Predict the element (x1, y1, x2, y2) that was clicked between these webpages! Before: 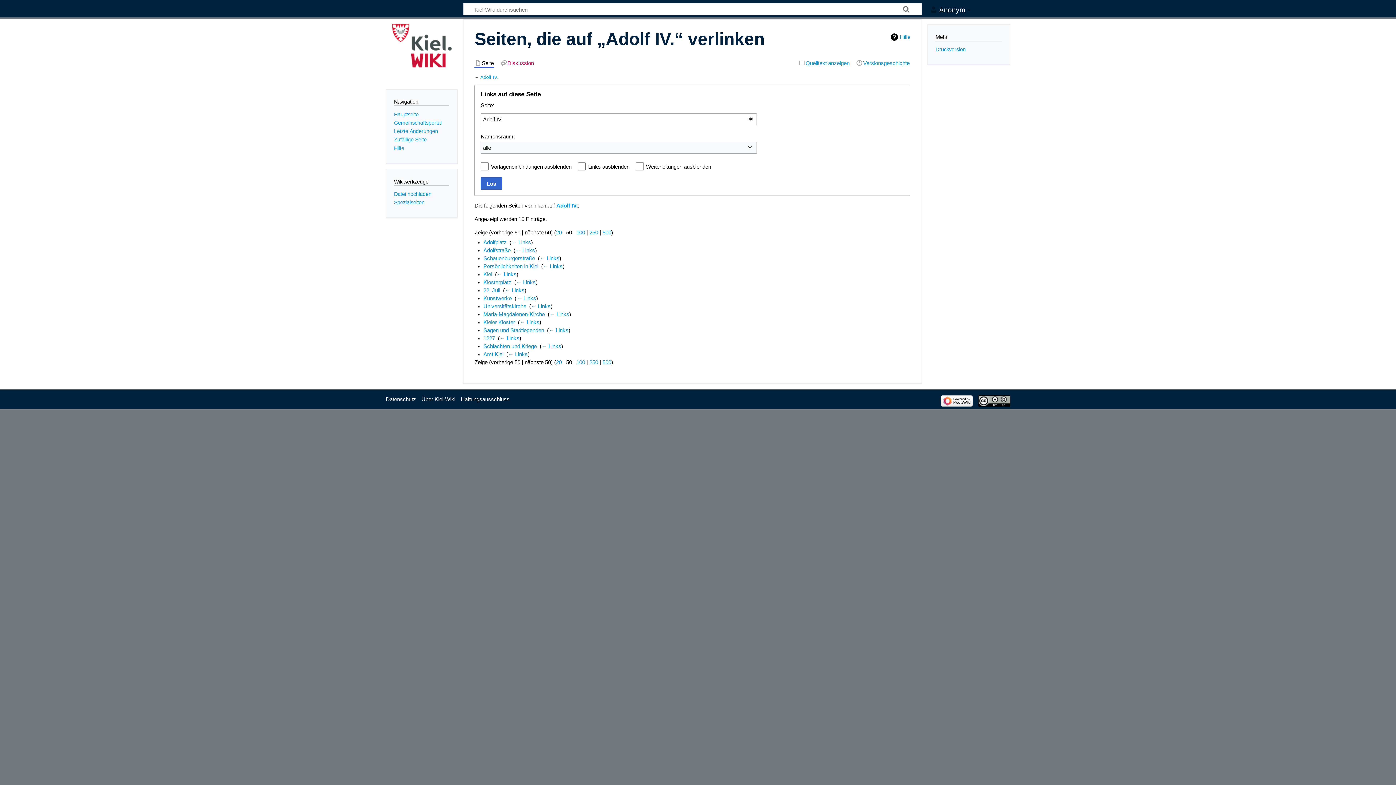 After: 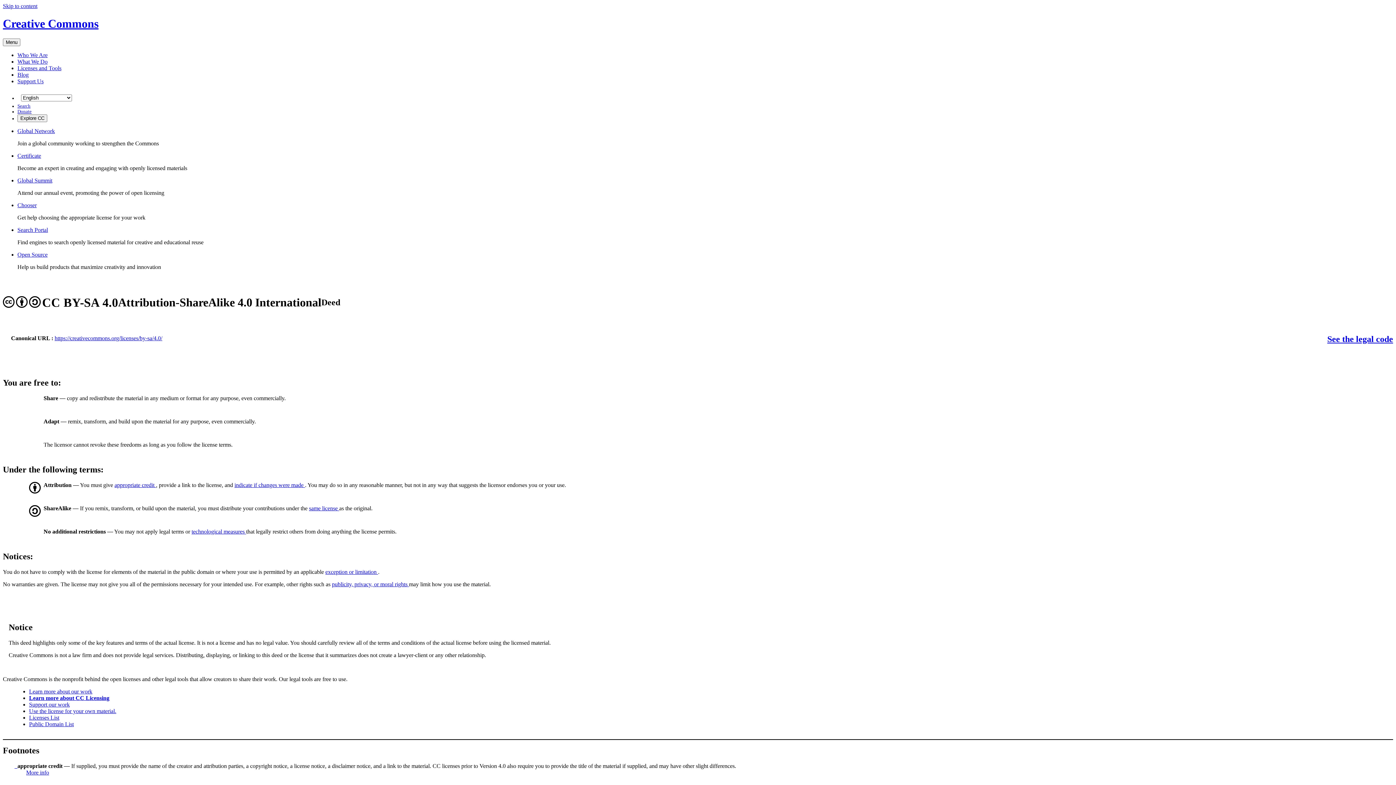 Action: bbox: (978, 397, 1010, 403)